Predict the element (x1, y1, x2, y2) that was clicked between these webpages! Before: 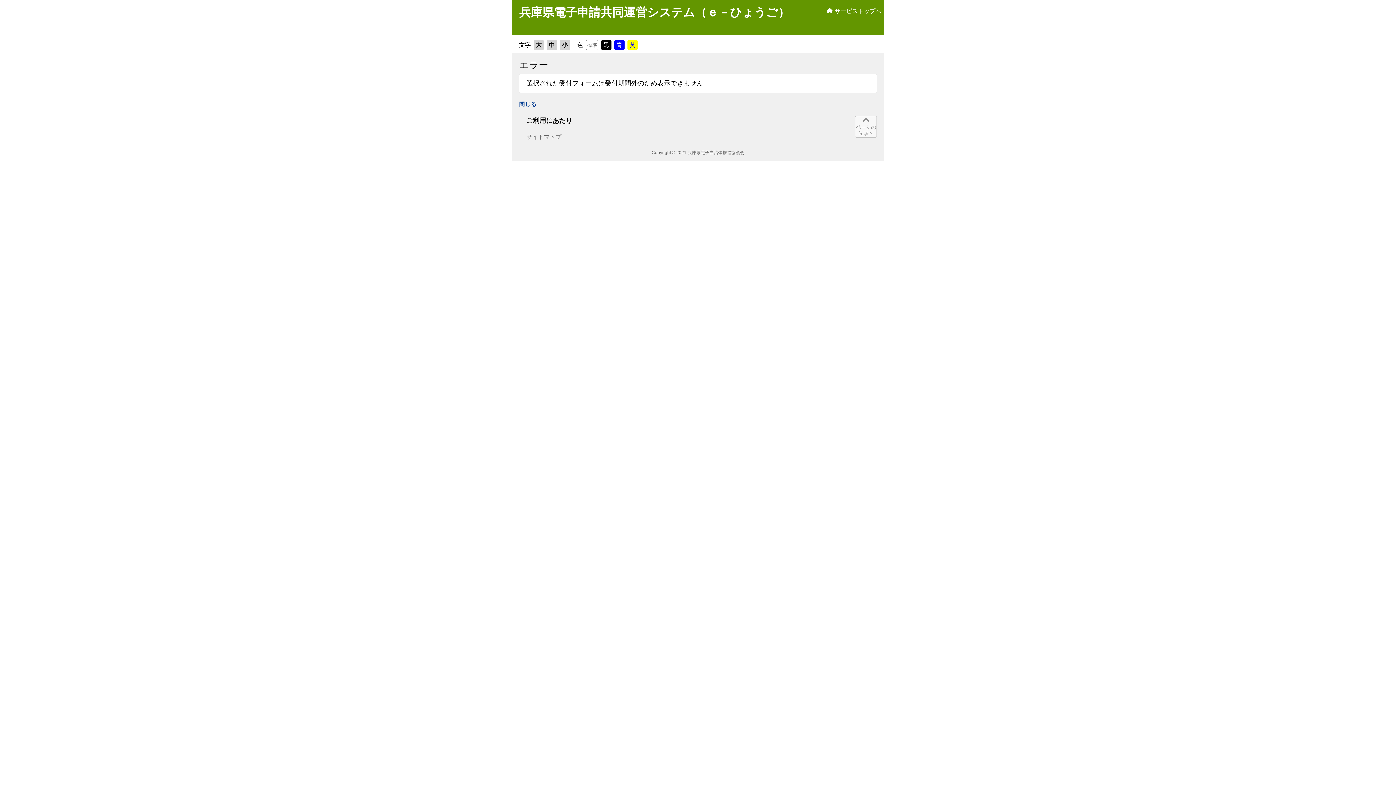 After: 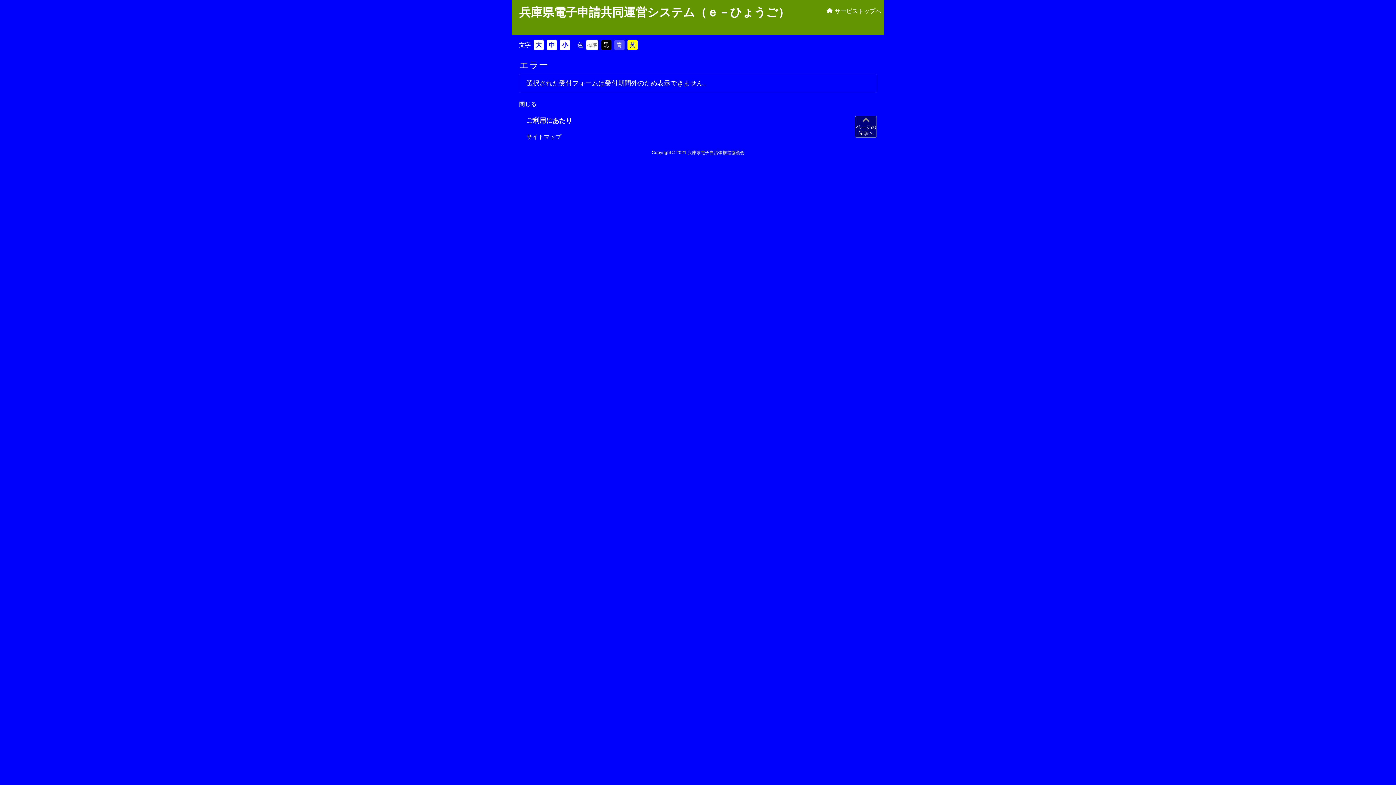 Action: label: 青 bbox: (614, 40, 624, 50)